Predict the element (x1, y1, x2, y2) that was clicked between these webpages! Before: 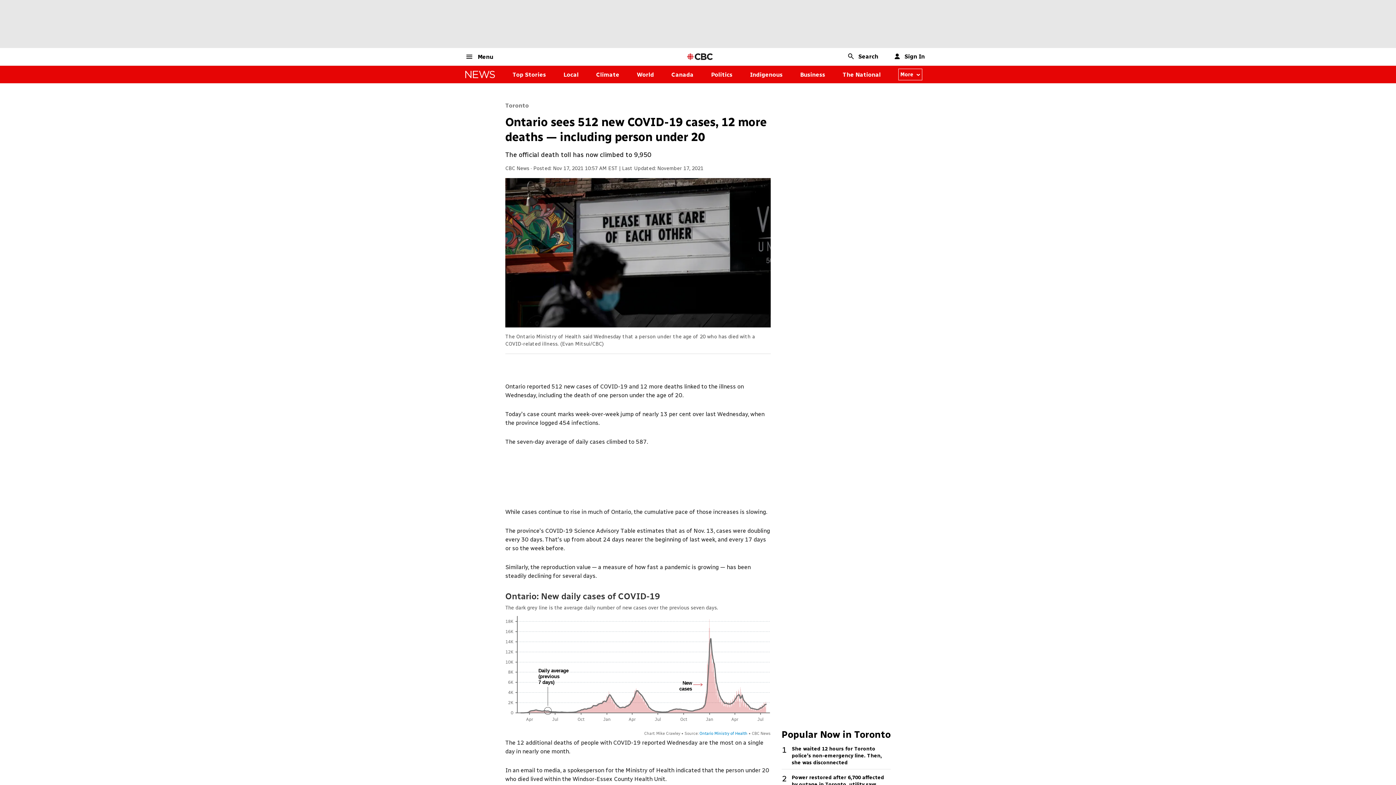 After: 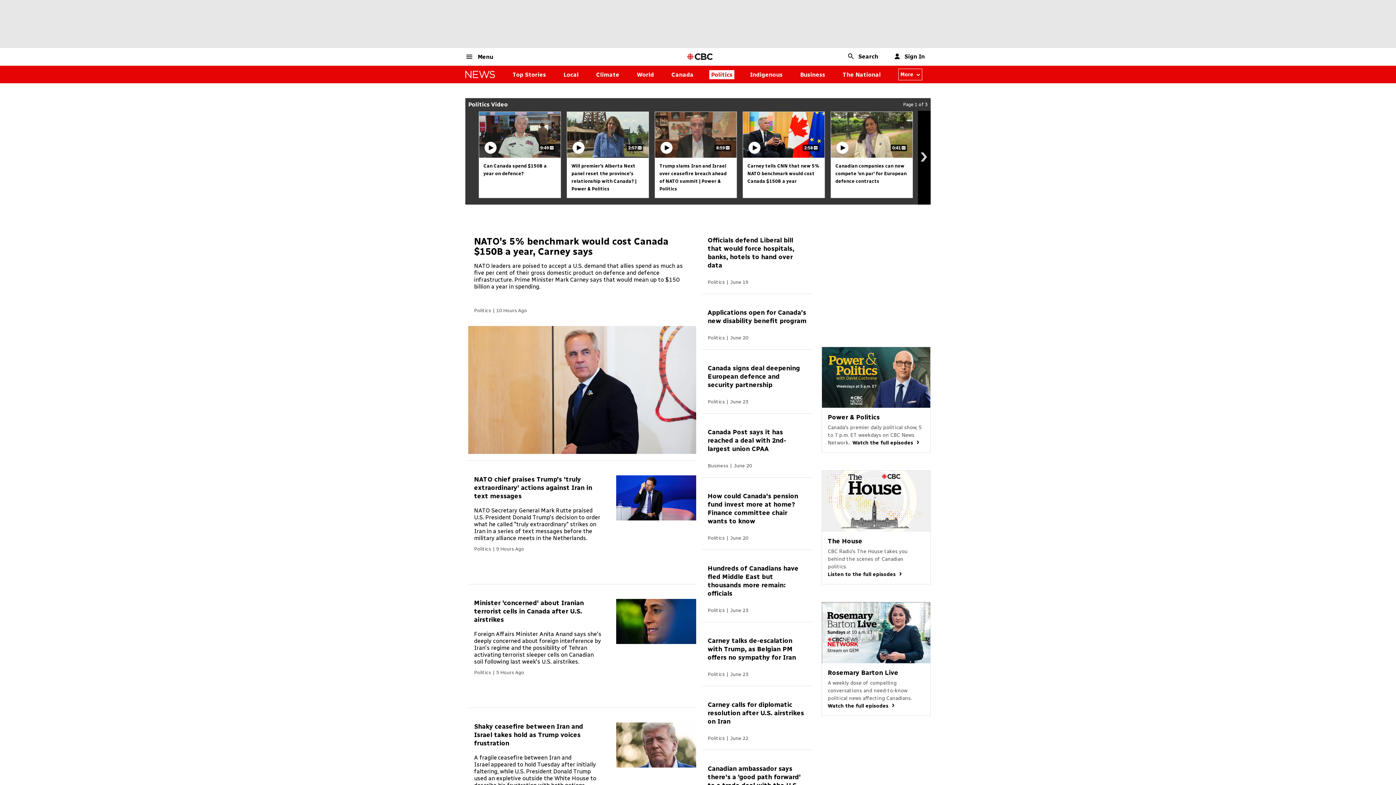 Action: bbox: (711, 71, 732, 78) label: Politics